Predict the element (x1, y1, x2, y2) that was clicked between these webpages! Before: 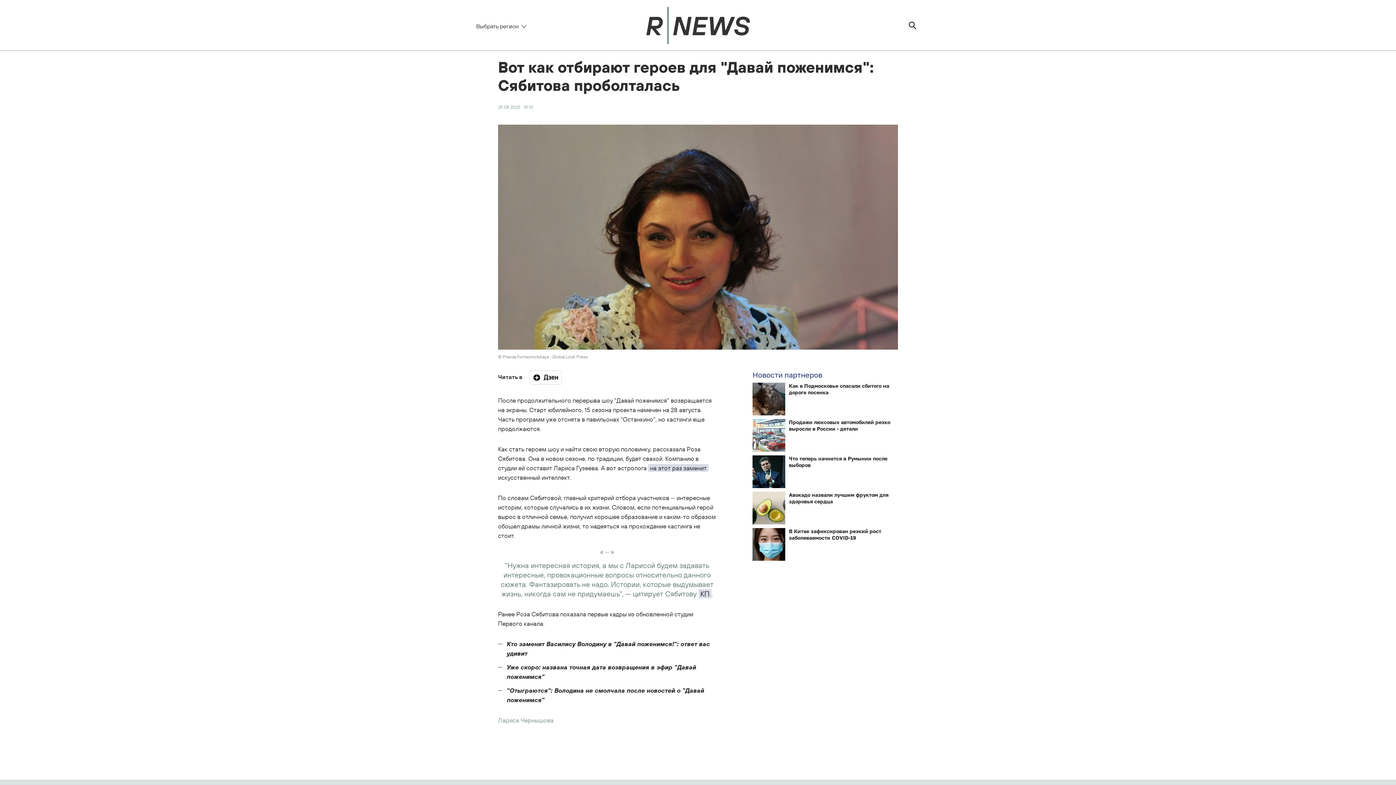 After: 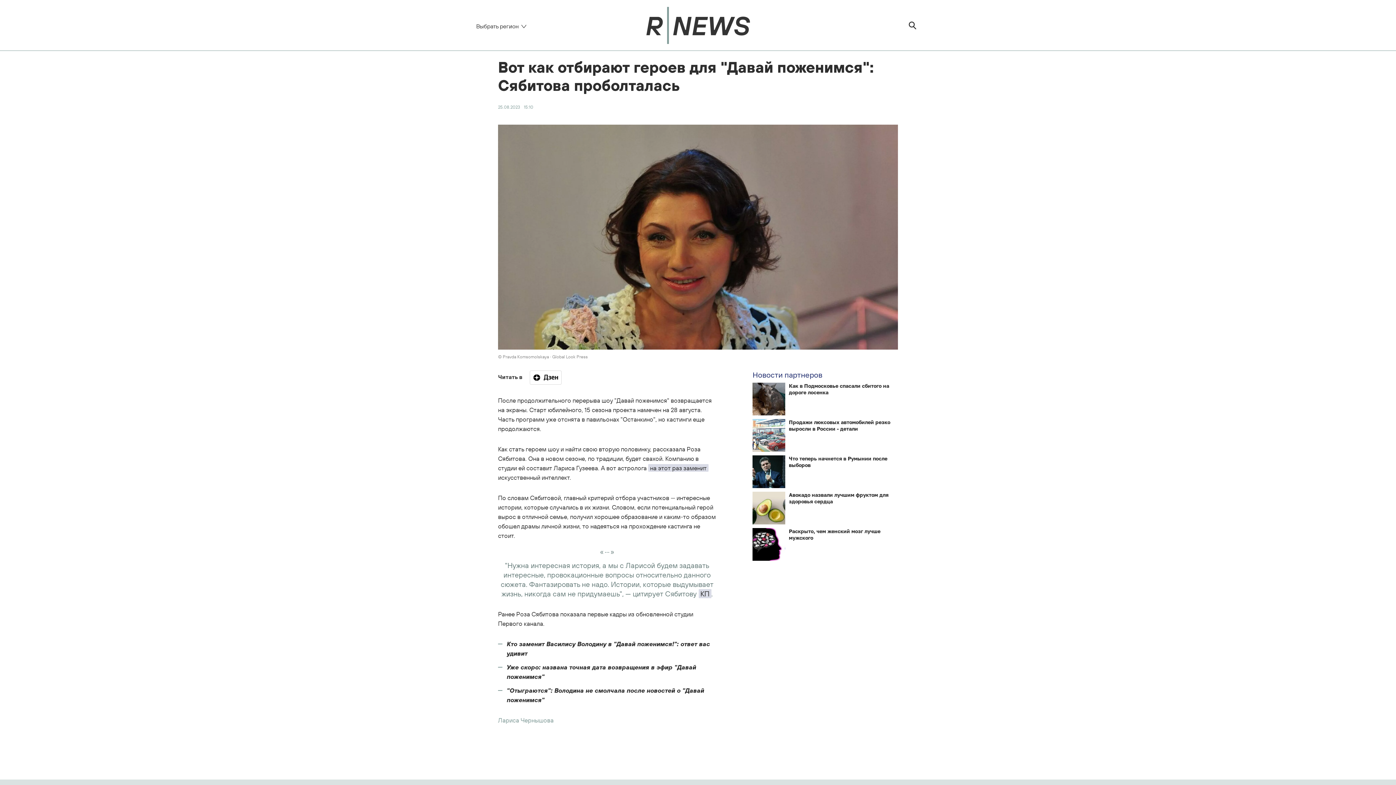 Action: label: В Китае зафиксирован резкий рост заболеваемости COVID-19 bbox: (752, 528, 898, 541)